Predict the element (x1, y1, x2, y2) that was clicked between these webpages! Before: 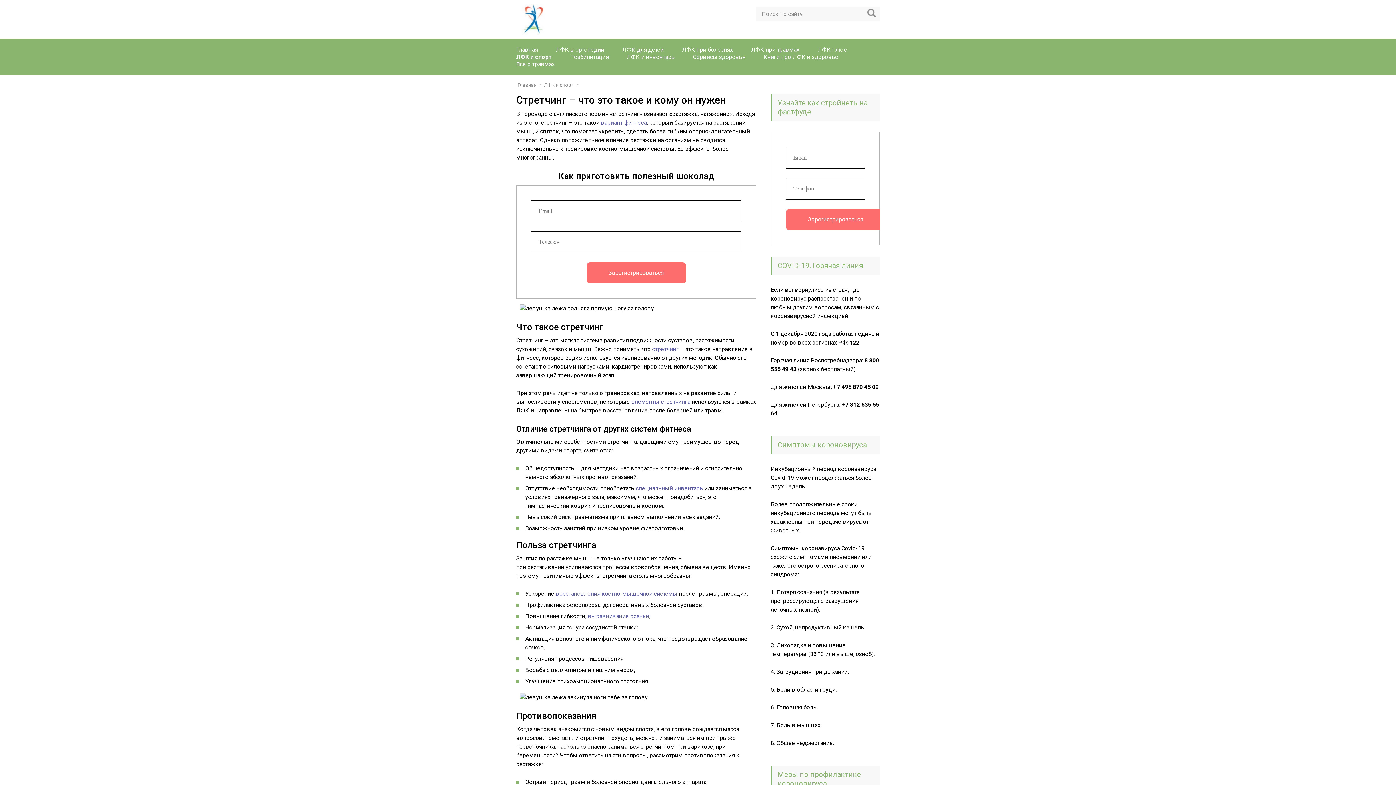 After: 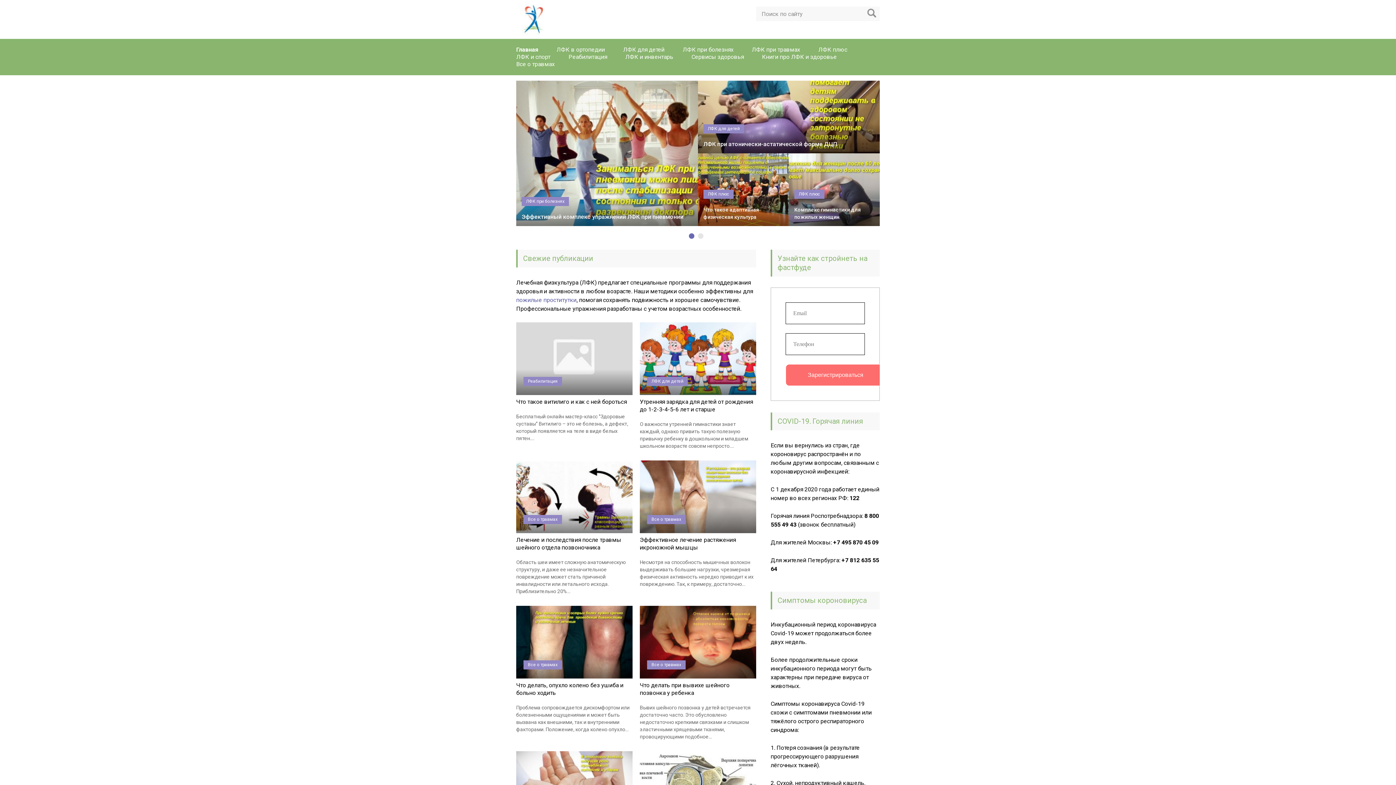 Action: label: Главная bbox: (516, 46, 537, 53)